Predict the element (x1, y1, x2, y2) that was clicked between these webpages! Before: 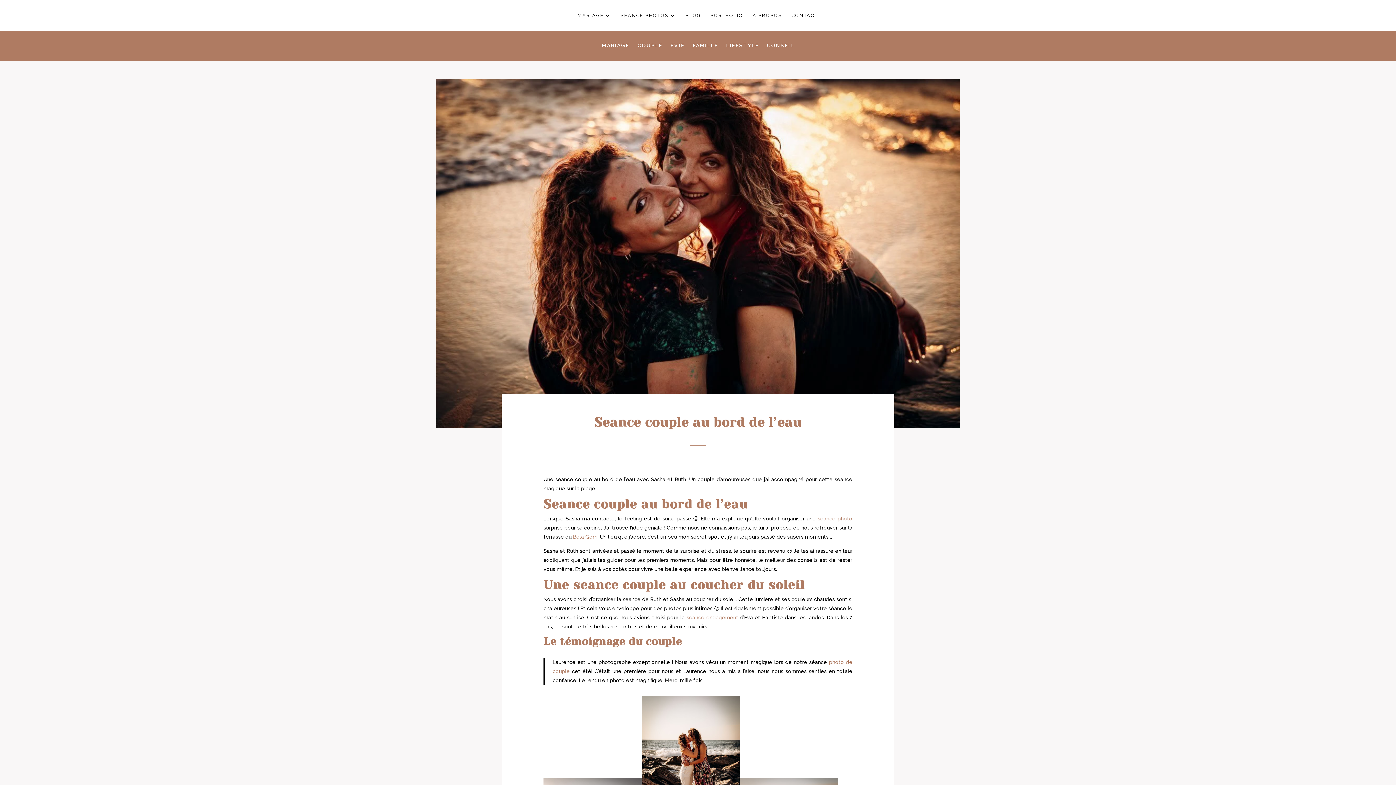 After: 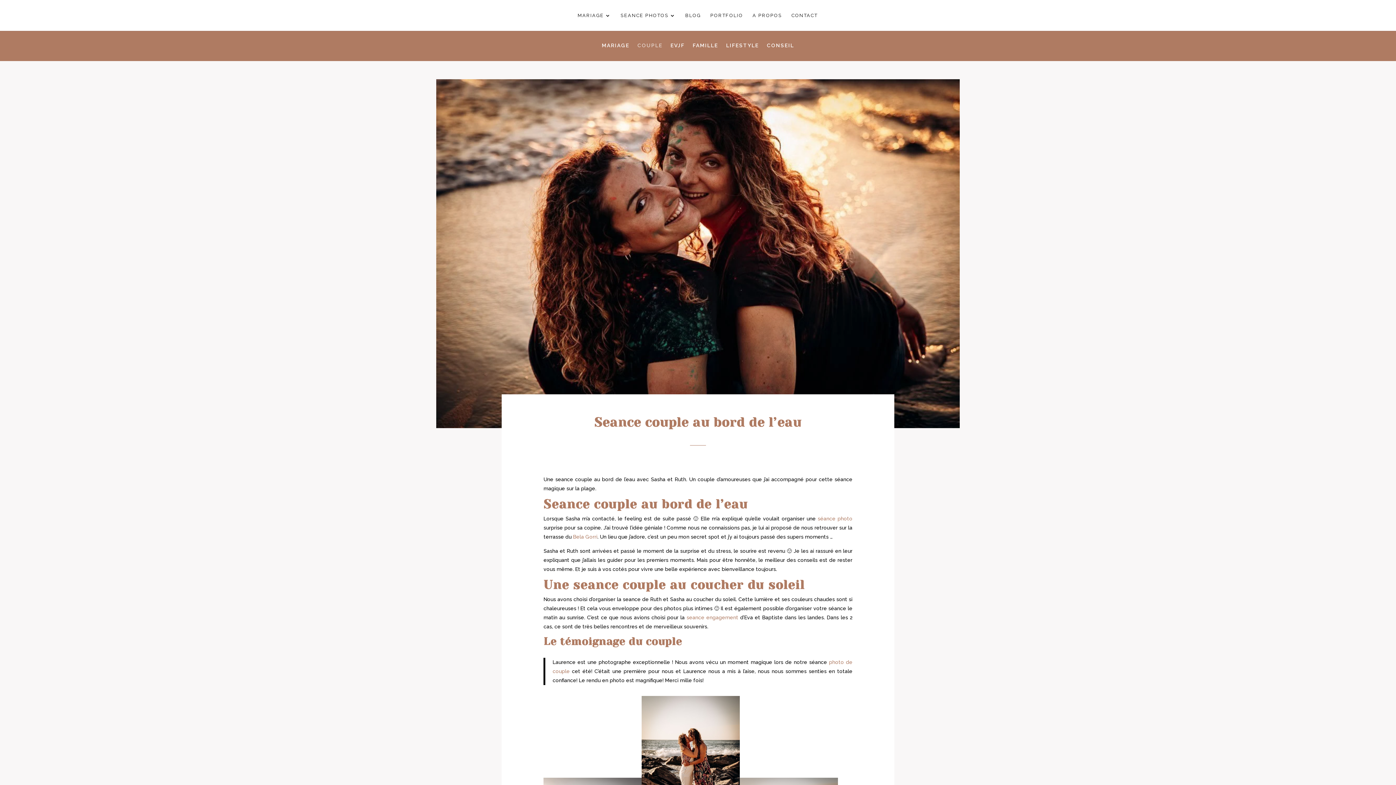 Action: bbox: (637, 42, 662, 58) label: COUPLE